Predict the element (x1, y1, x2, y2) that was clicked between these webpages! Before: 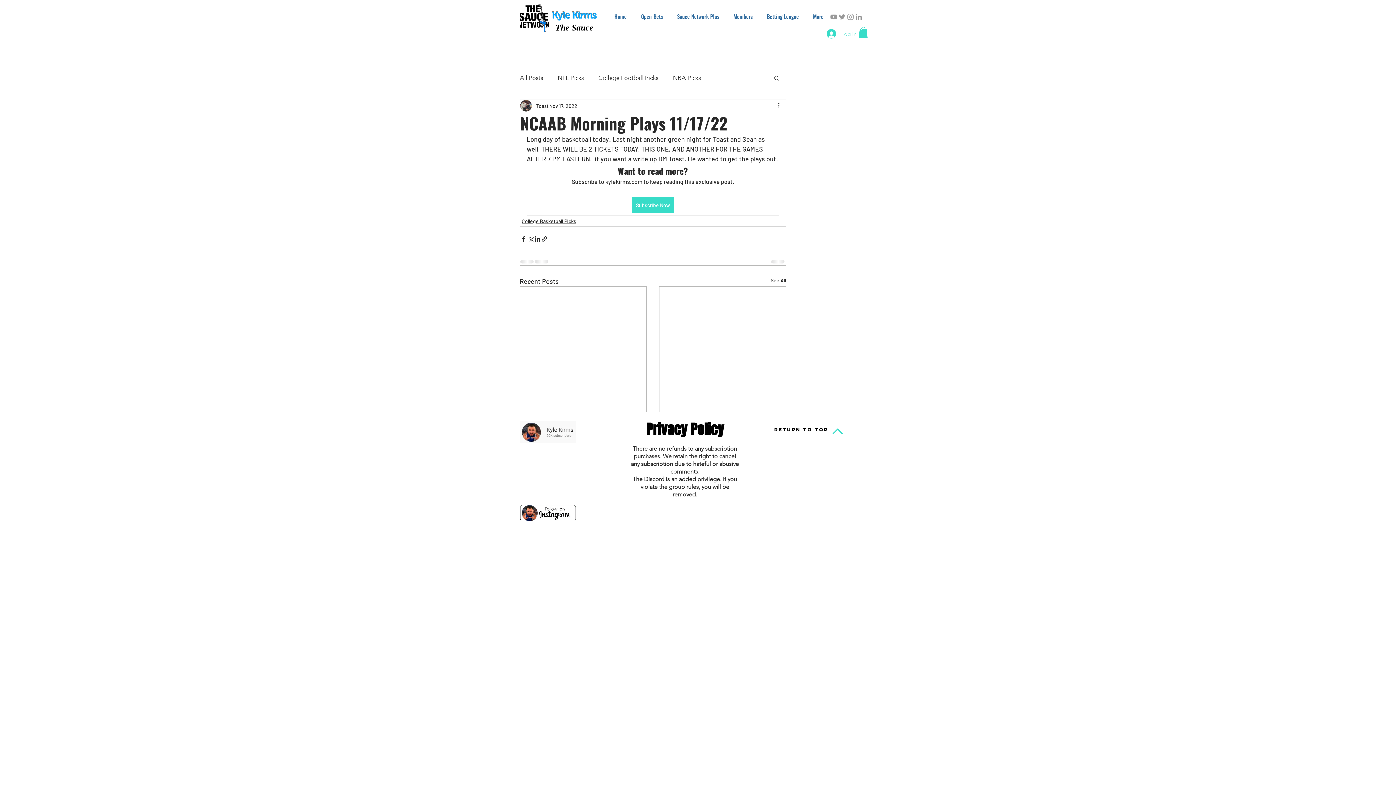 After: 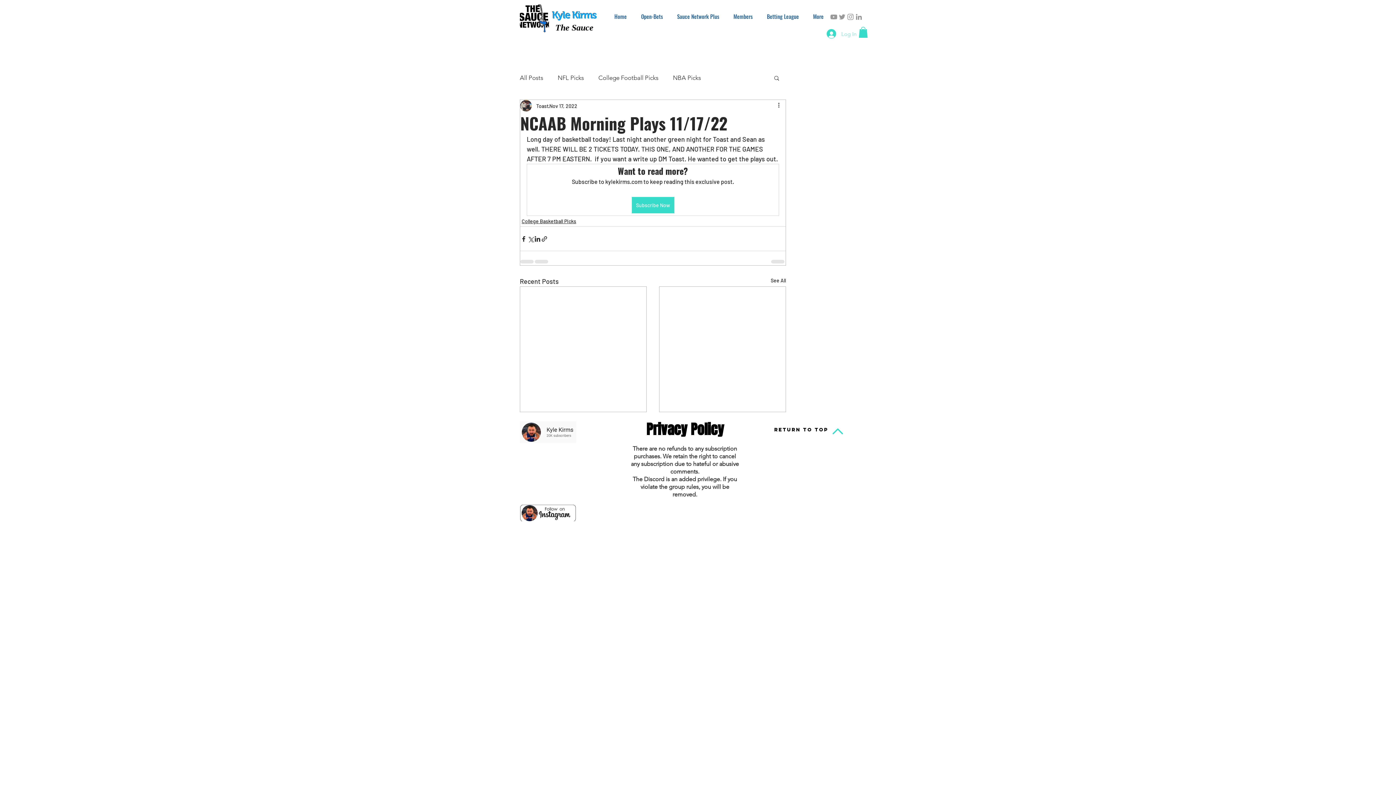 Action: label: Log In bbox: (821, 26, 861, 40)